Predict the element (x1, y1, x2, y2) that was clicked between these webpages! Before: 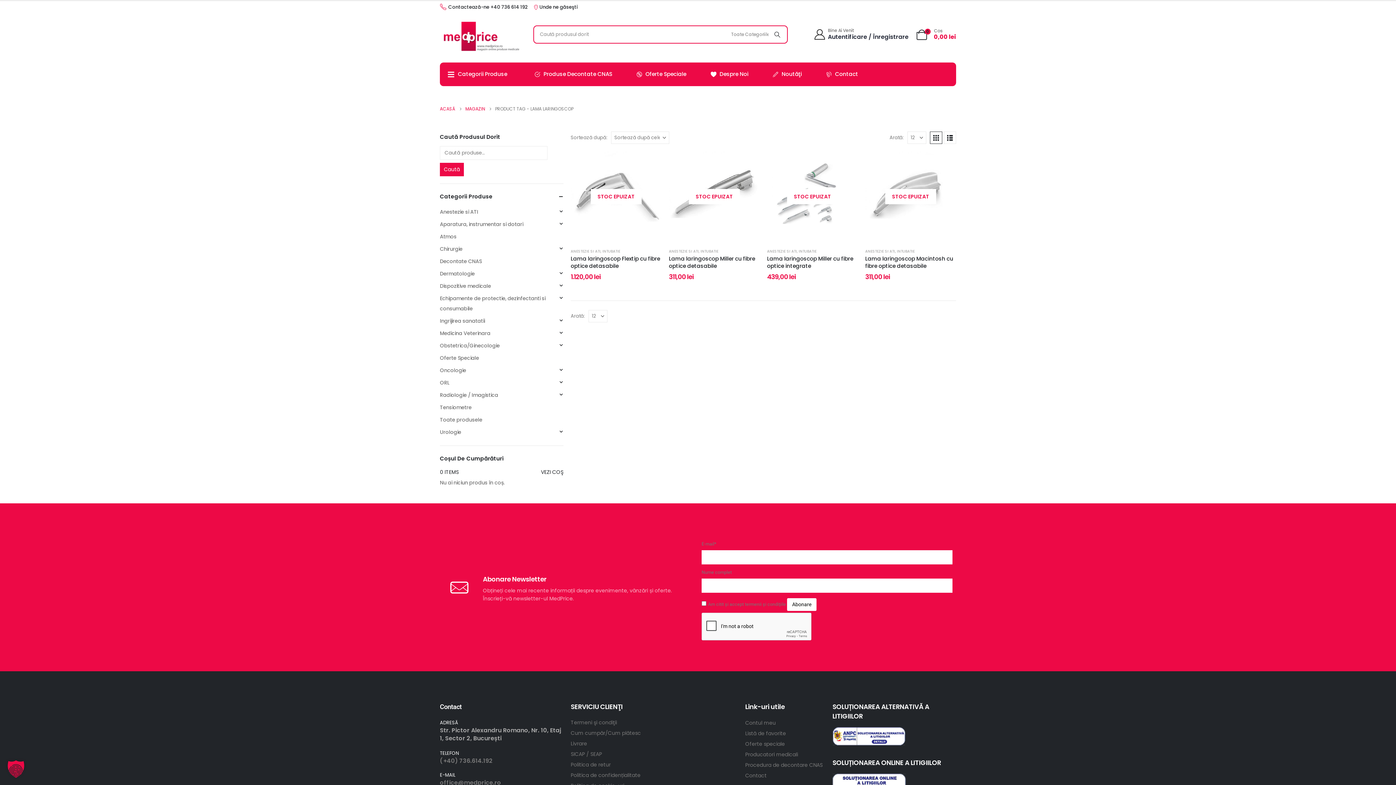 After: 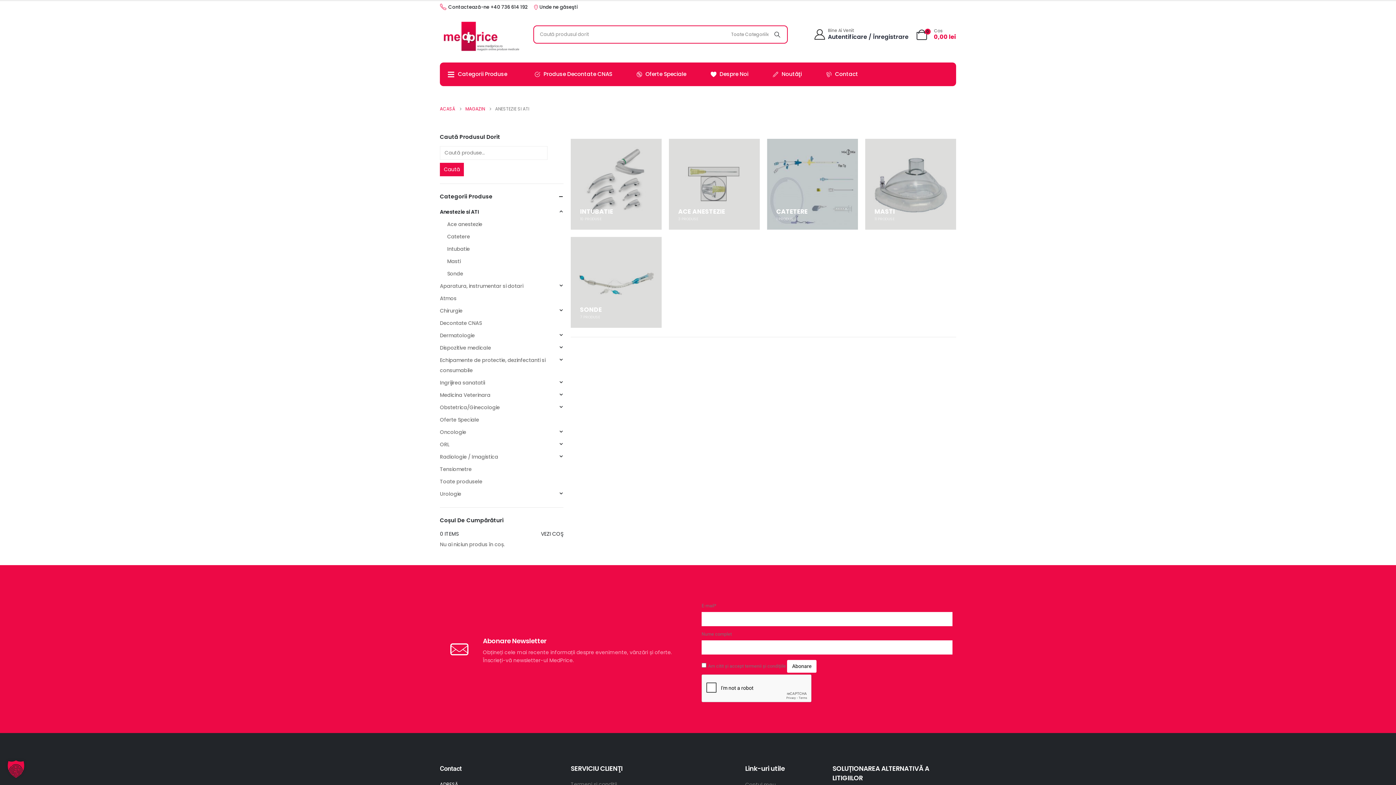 Action: bbox: (865, 248, 895, 254) label: ANESTEZIE SI ATI